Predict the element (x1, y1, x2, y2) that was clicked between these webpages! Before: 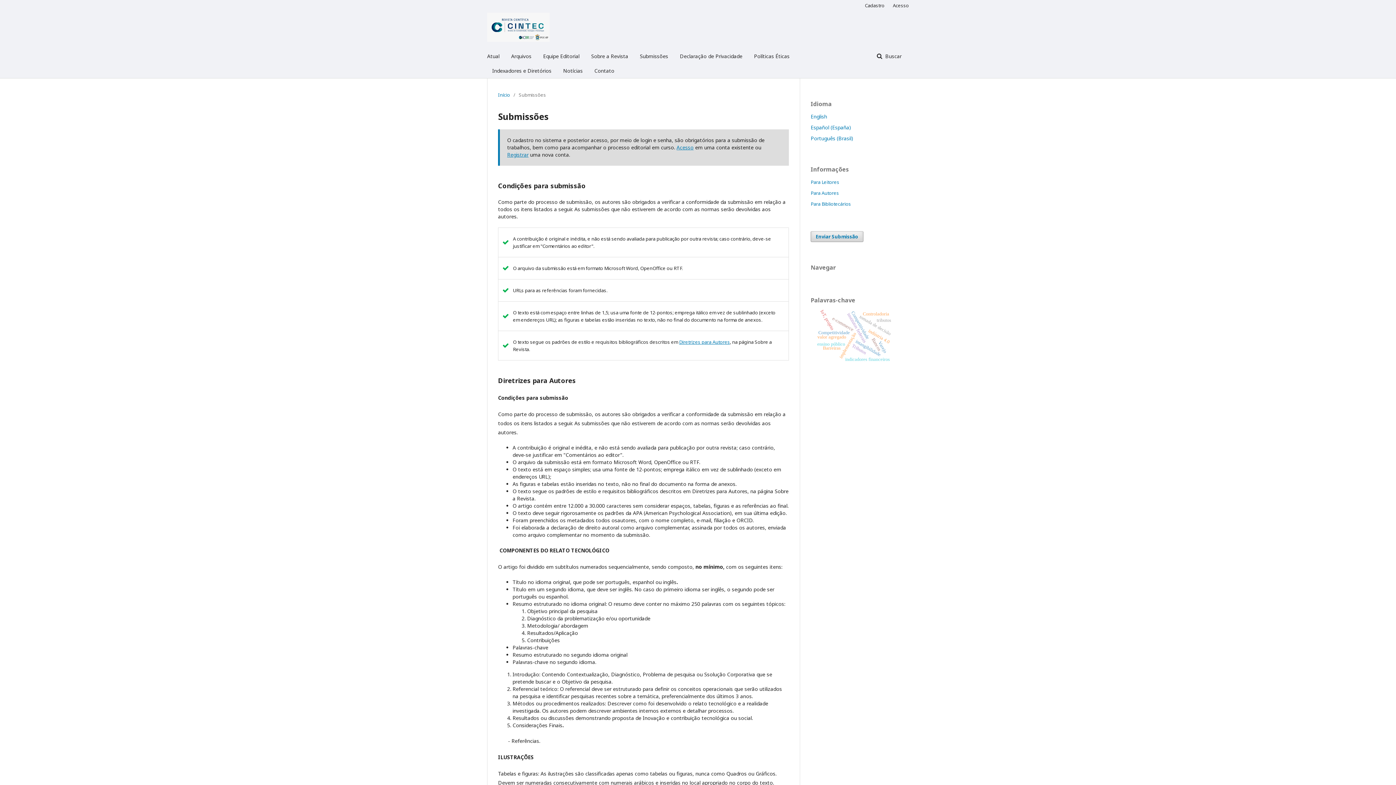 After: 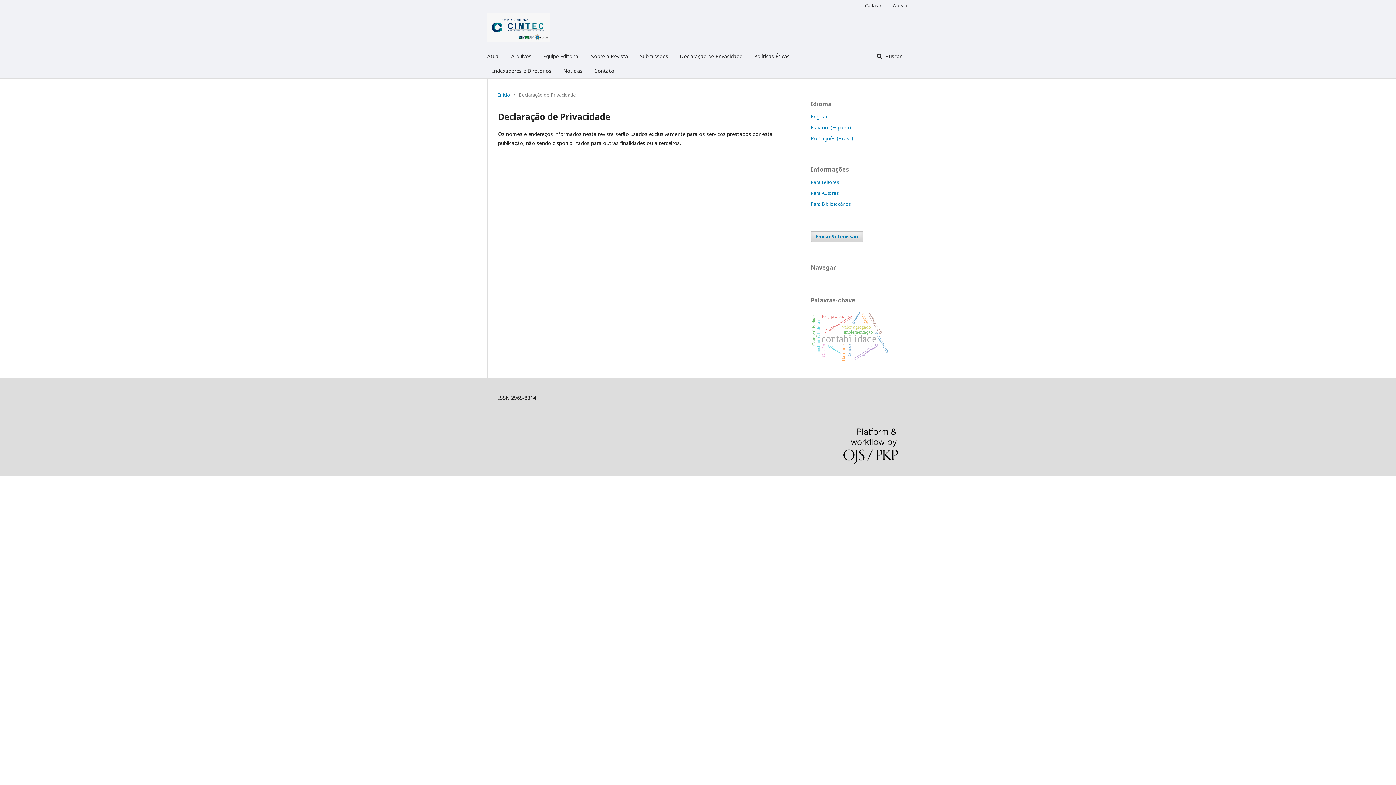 Action: bbox: (680, 49, 742, 63) label: Declaração de Privacidade